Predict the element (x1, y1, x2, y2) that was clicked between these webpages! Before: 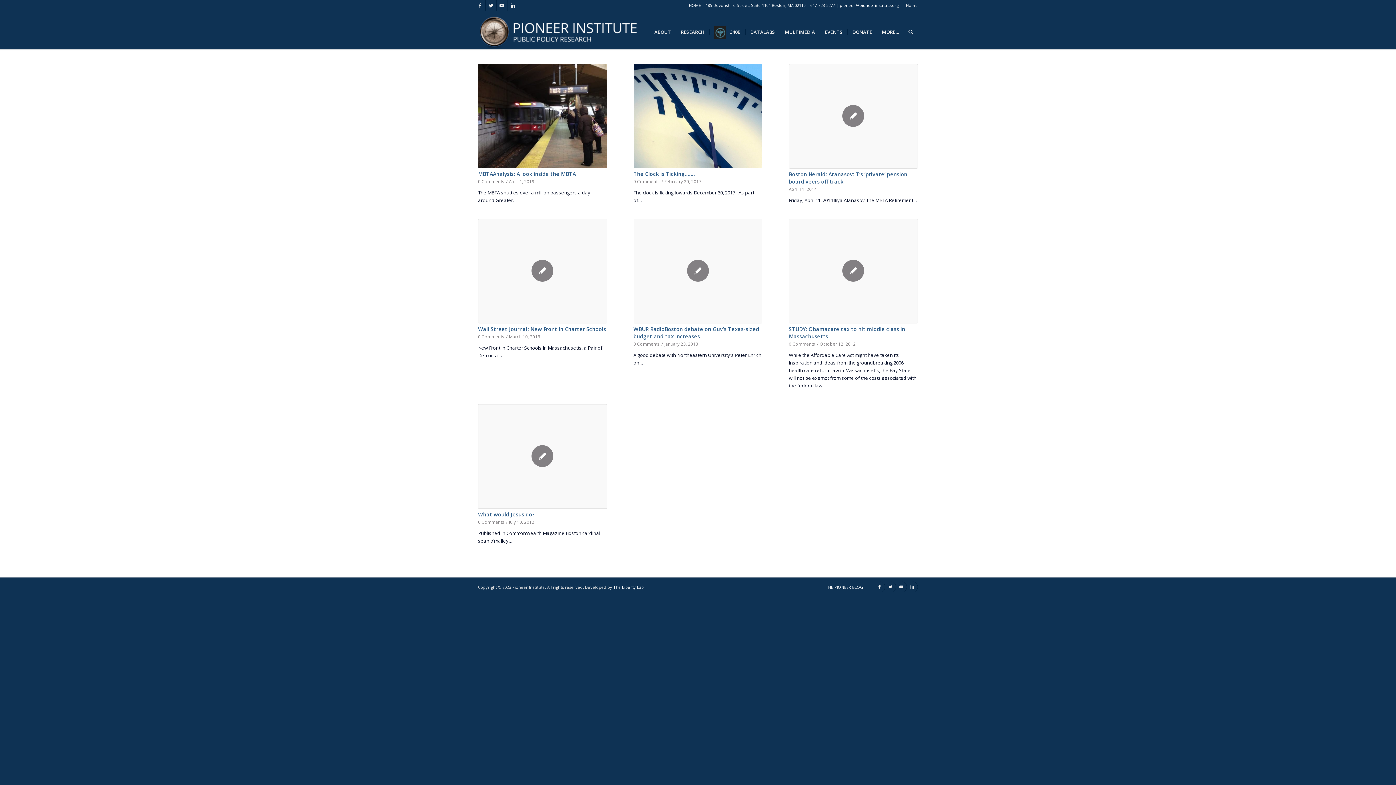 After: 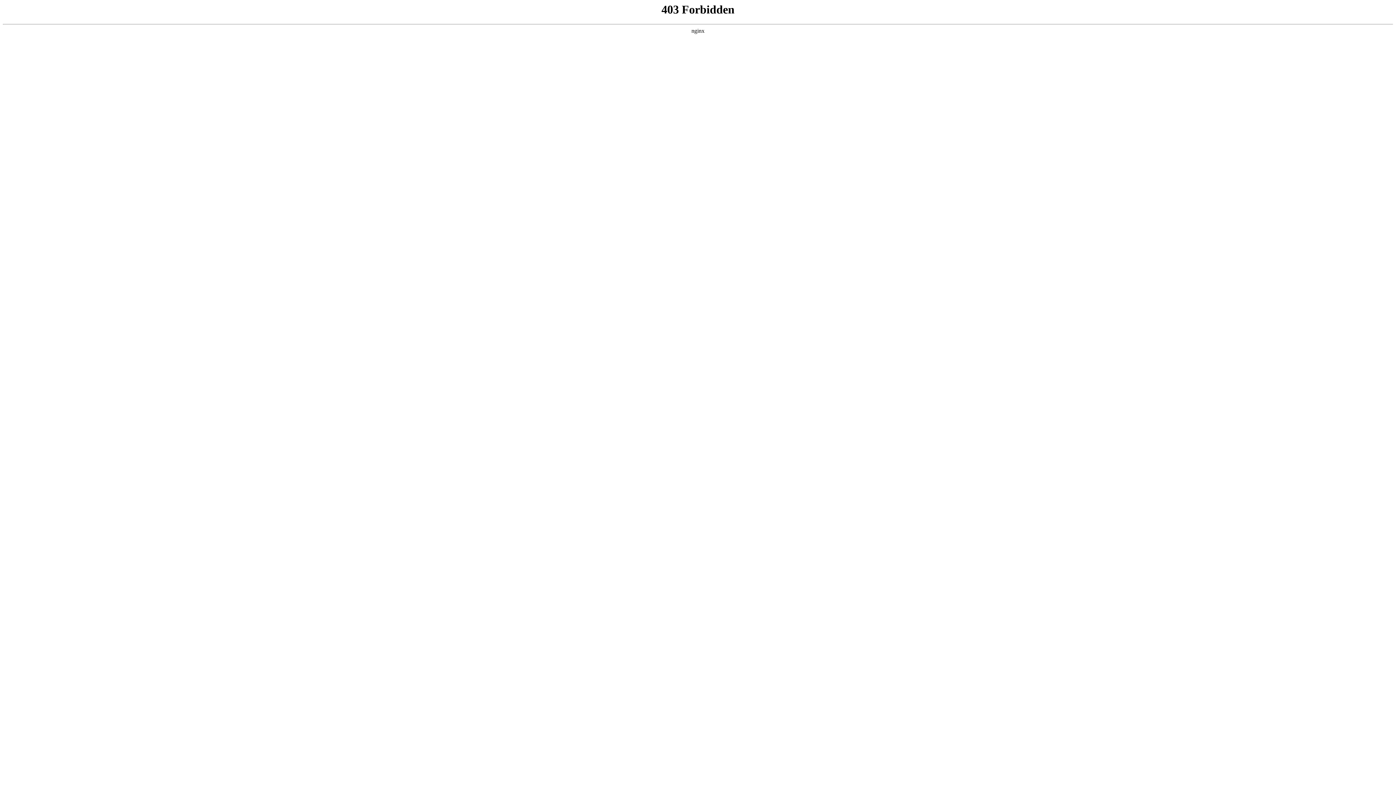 Action: bbox: (789, 64, 918, 168)